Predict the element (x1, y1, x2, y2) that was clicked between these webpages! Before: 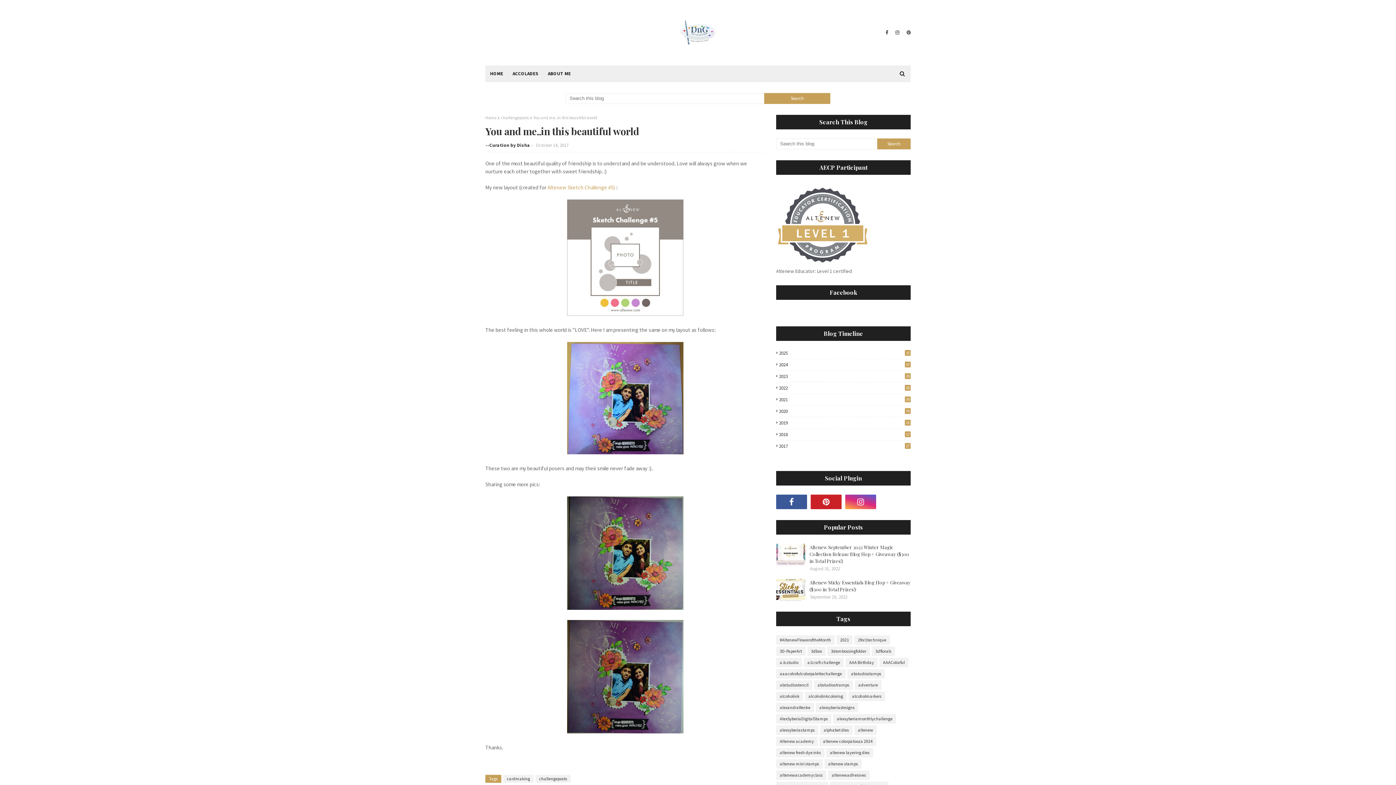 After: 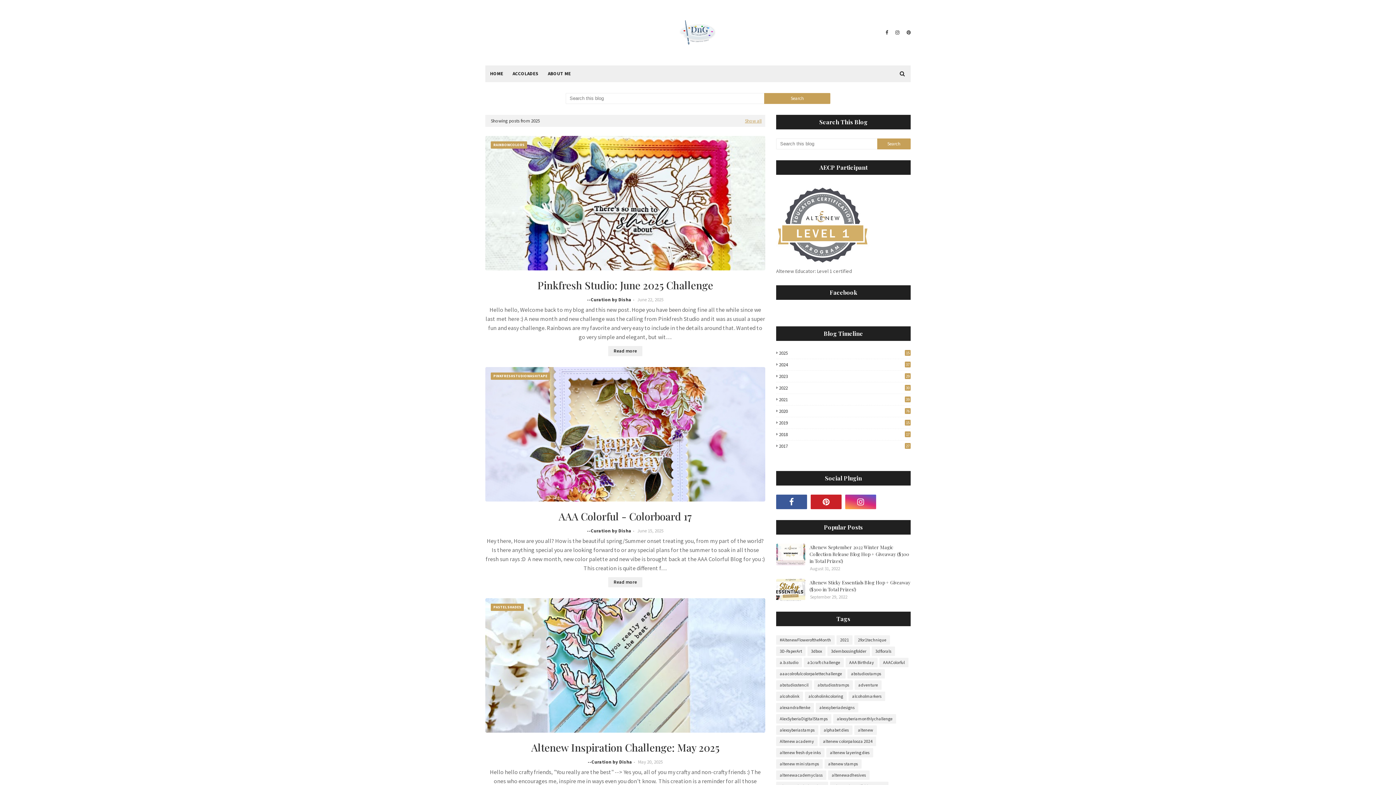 Action: bbox: (776, 350, 910, 356) label: 2025
15